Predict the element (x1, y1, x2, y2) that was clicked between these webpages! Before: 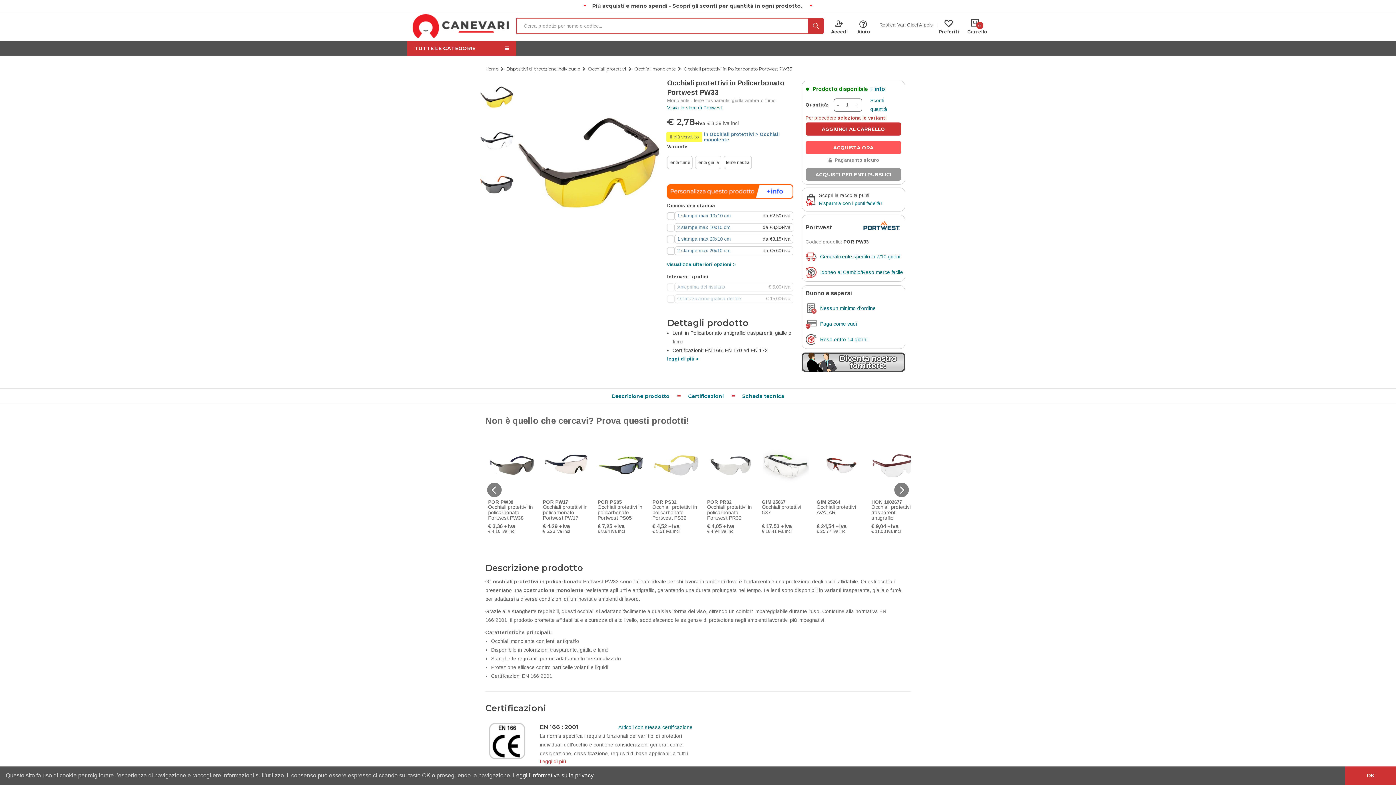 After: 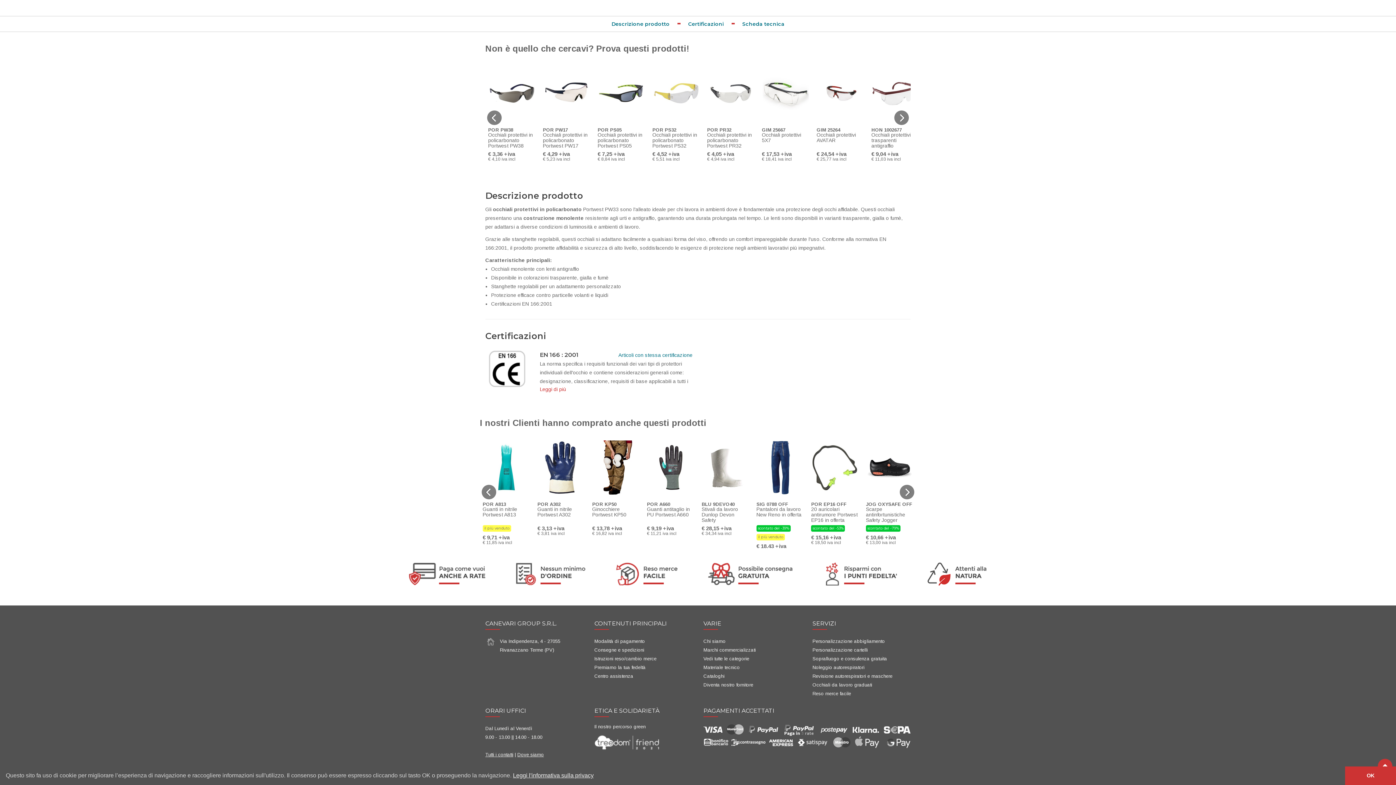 Action: bbox: (681, 390, 731, 402) label: Certificazioni